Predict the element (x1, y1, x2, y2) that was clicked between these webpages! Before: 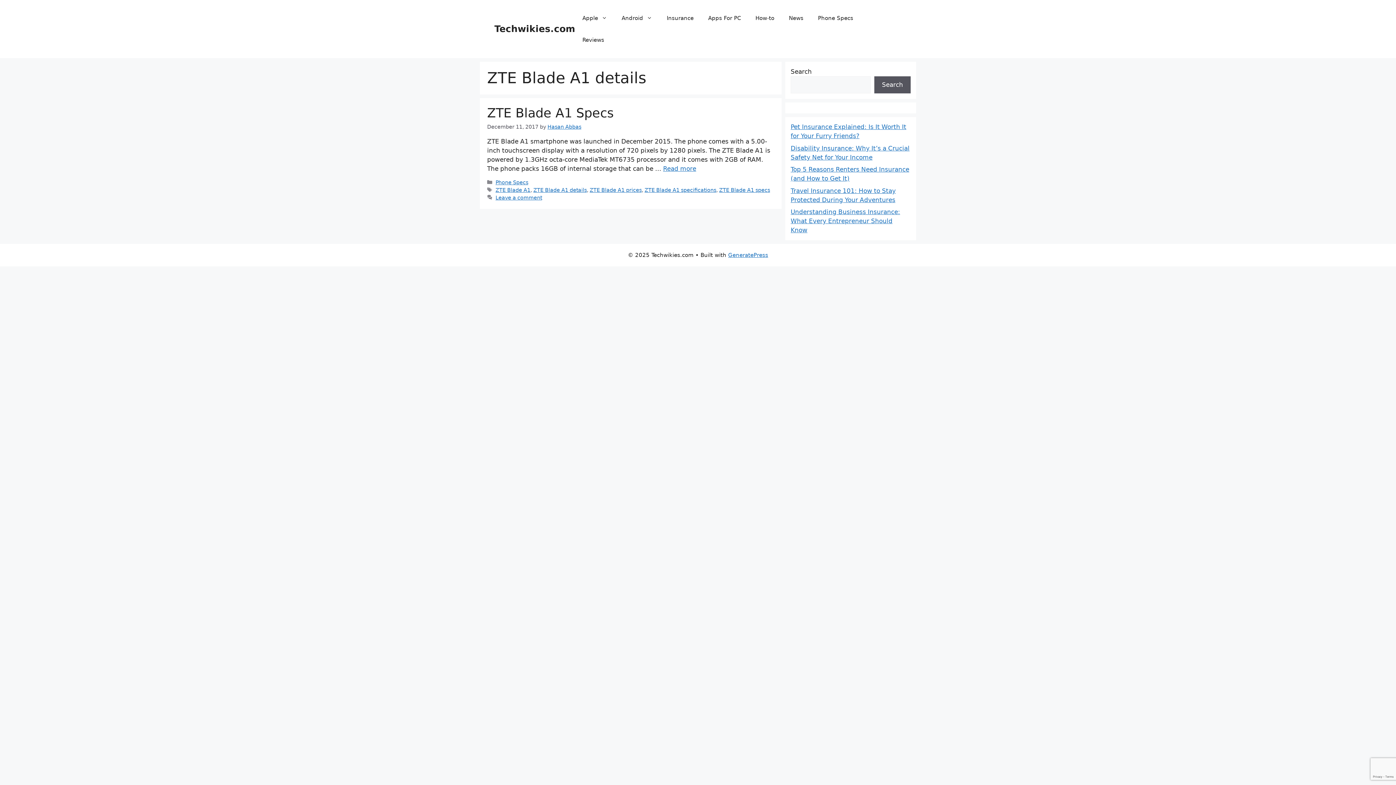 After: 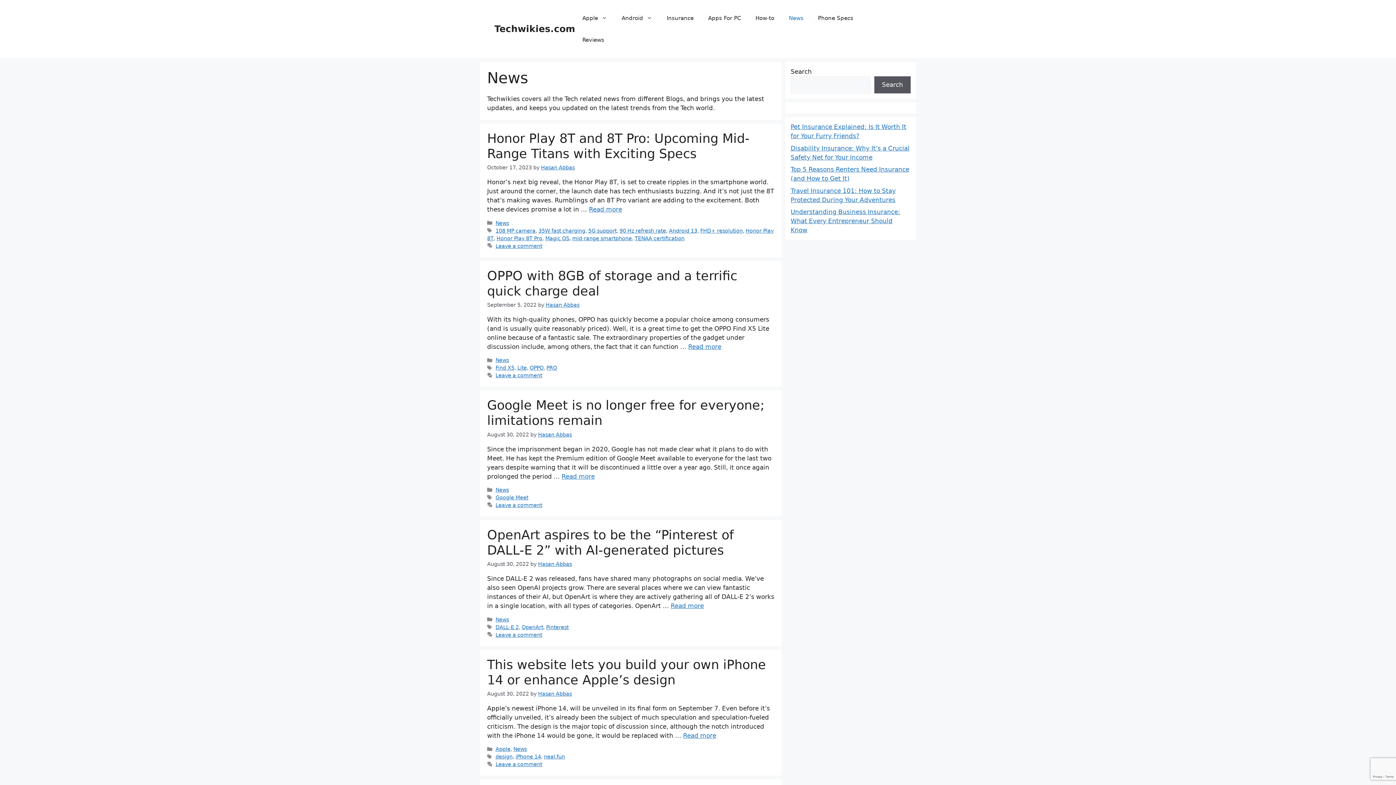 Action: bbox: (781, 7, 810, 29) label: News